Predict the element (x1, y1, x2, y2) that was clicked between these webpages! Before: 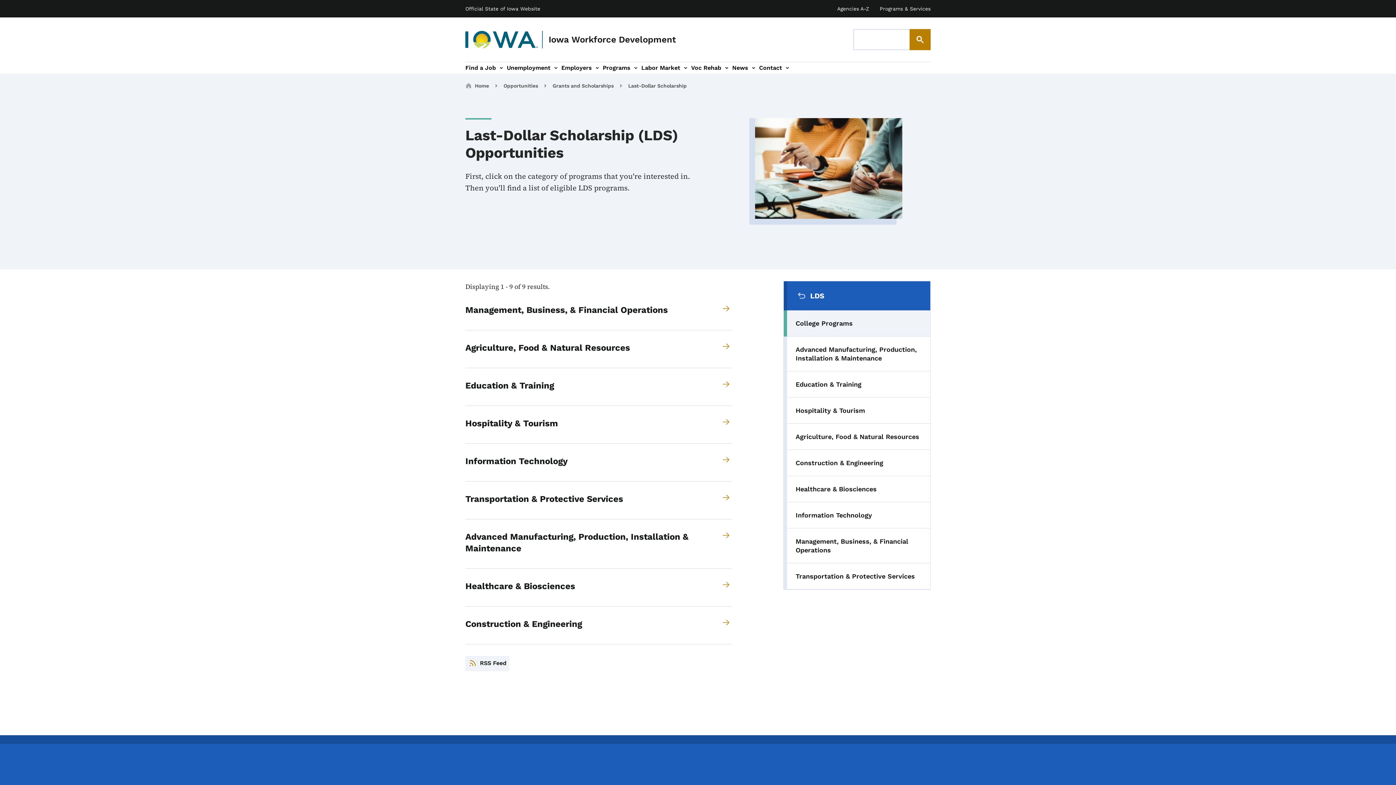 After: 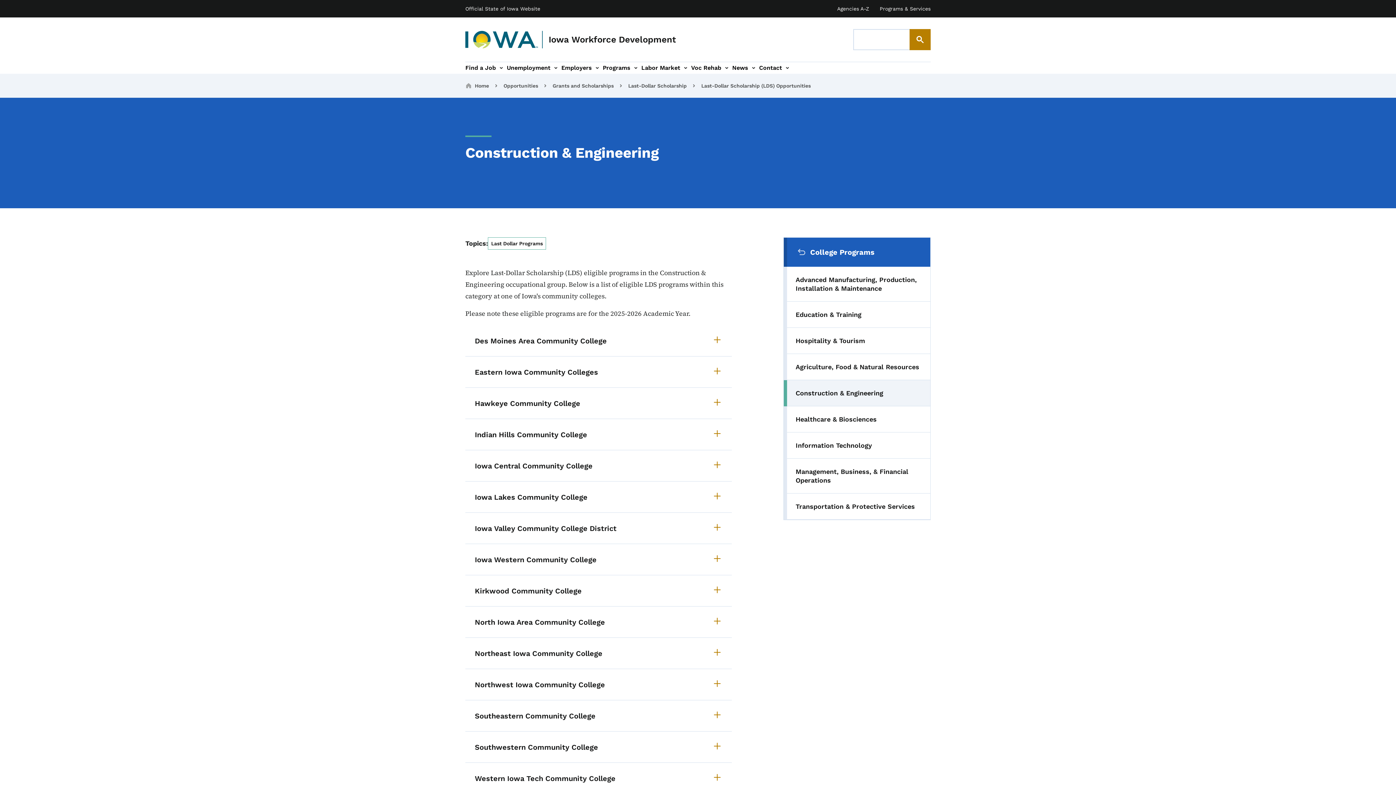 Action: bbox: (783, 450, 930, 476) label: Construction & Engineering